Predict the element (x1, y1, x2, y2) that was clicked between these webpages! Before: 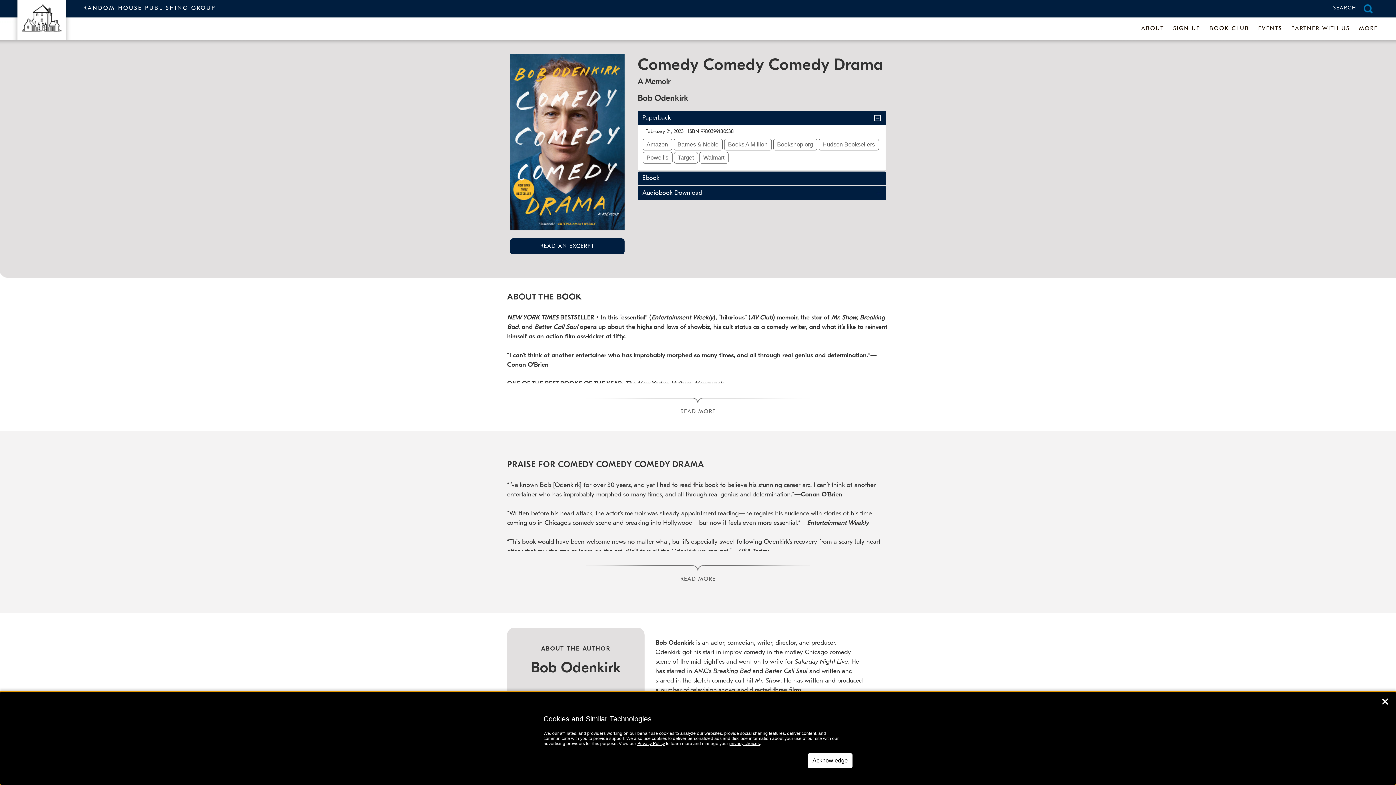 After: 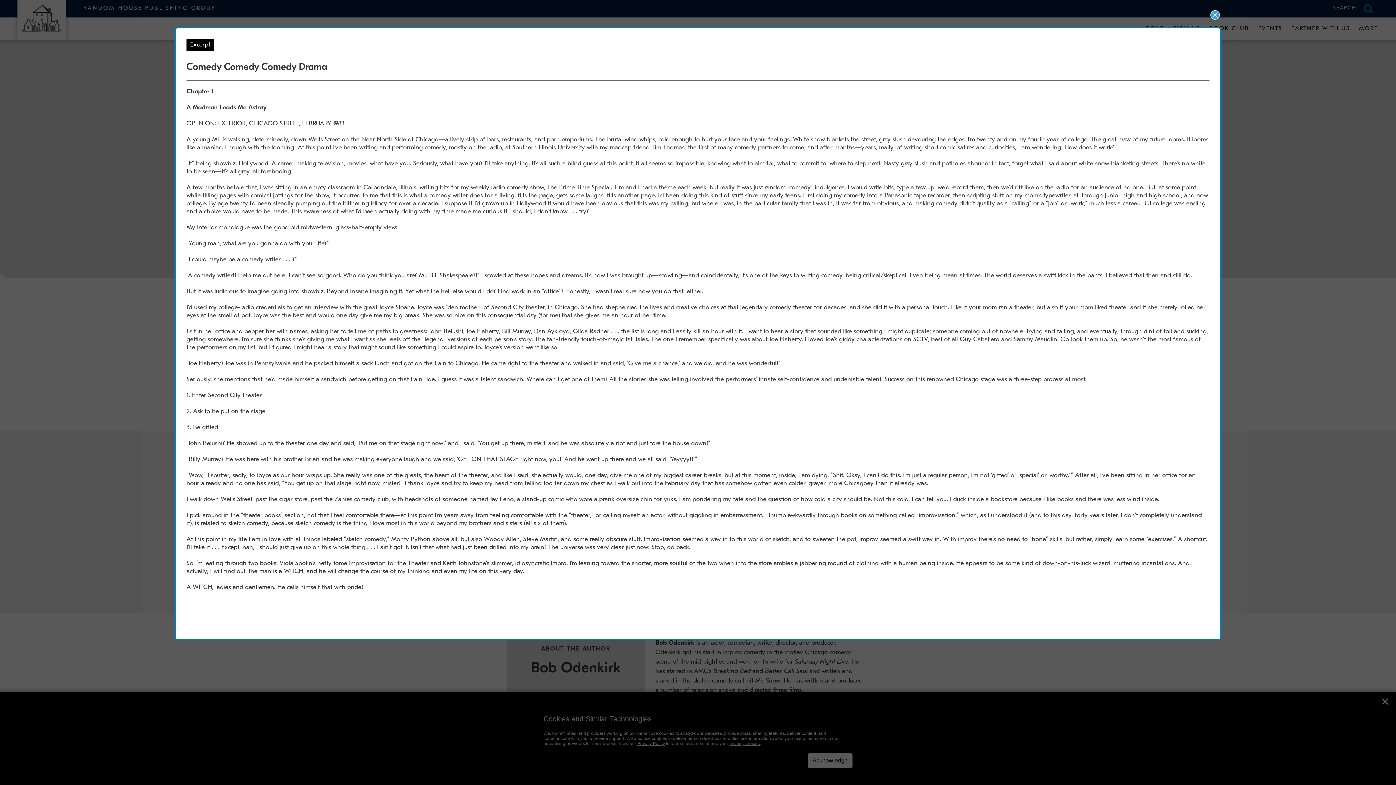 Action: label: READ AN EXCERPT bbox: (510, 238, 624, 254)